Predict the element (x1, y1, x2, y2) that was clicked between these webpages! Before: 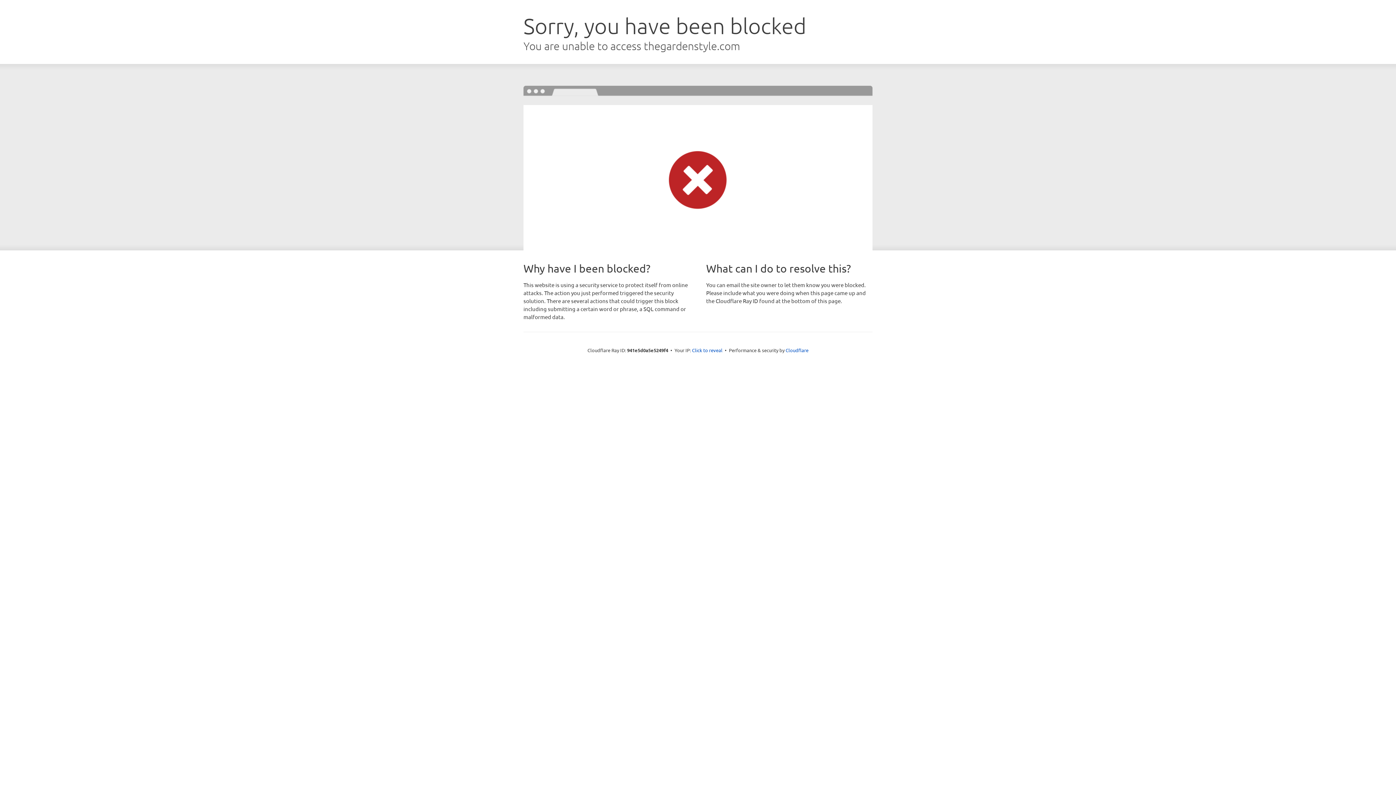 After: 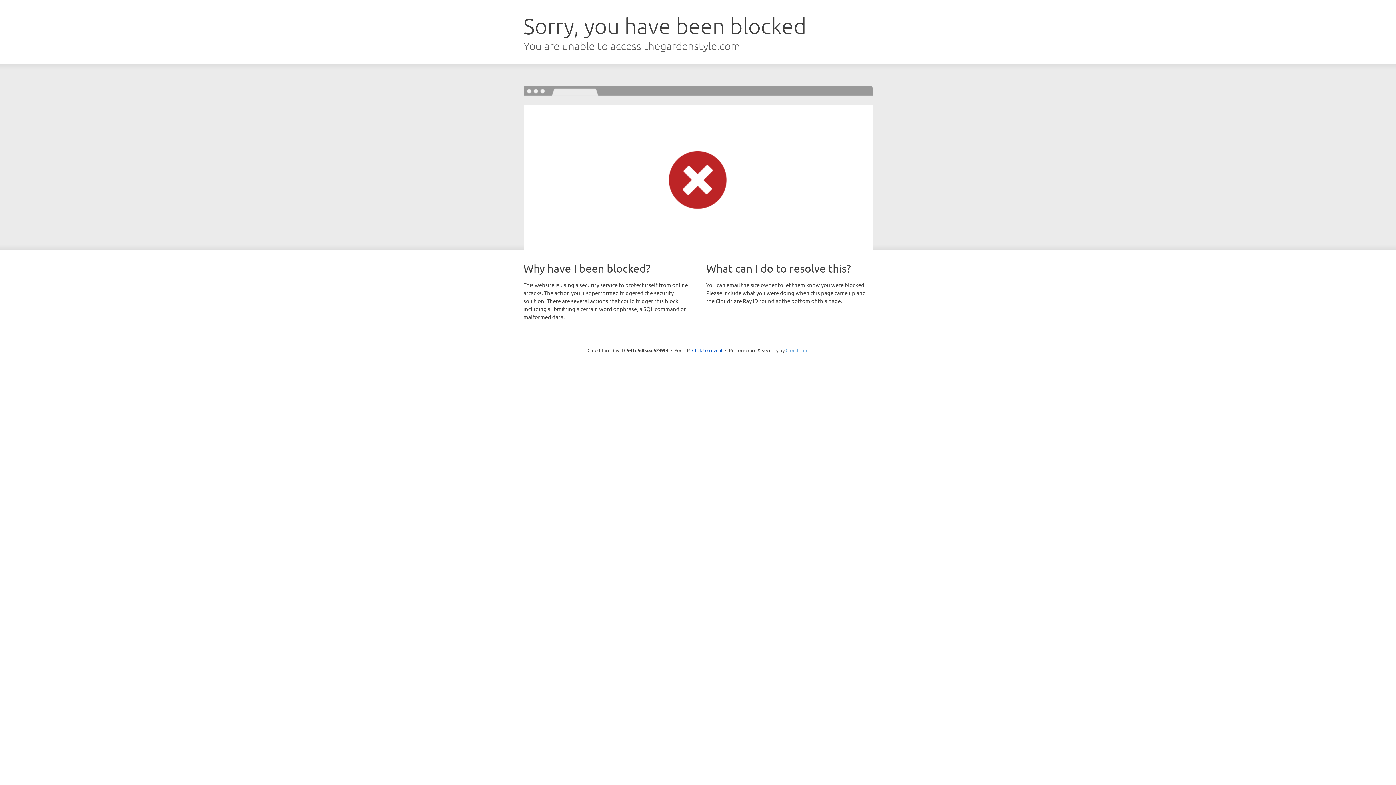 Action: bbox: (785, 347, 808, 353) label: Cloudflare